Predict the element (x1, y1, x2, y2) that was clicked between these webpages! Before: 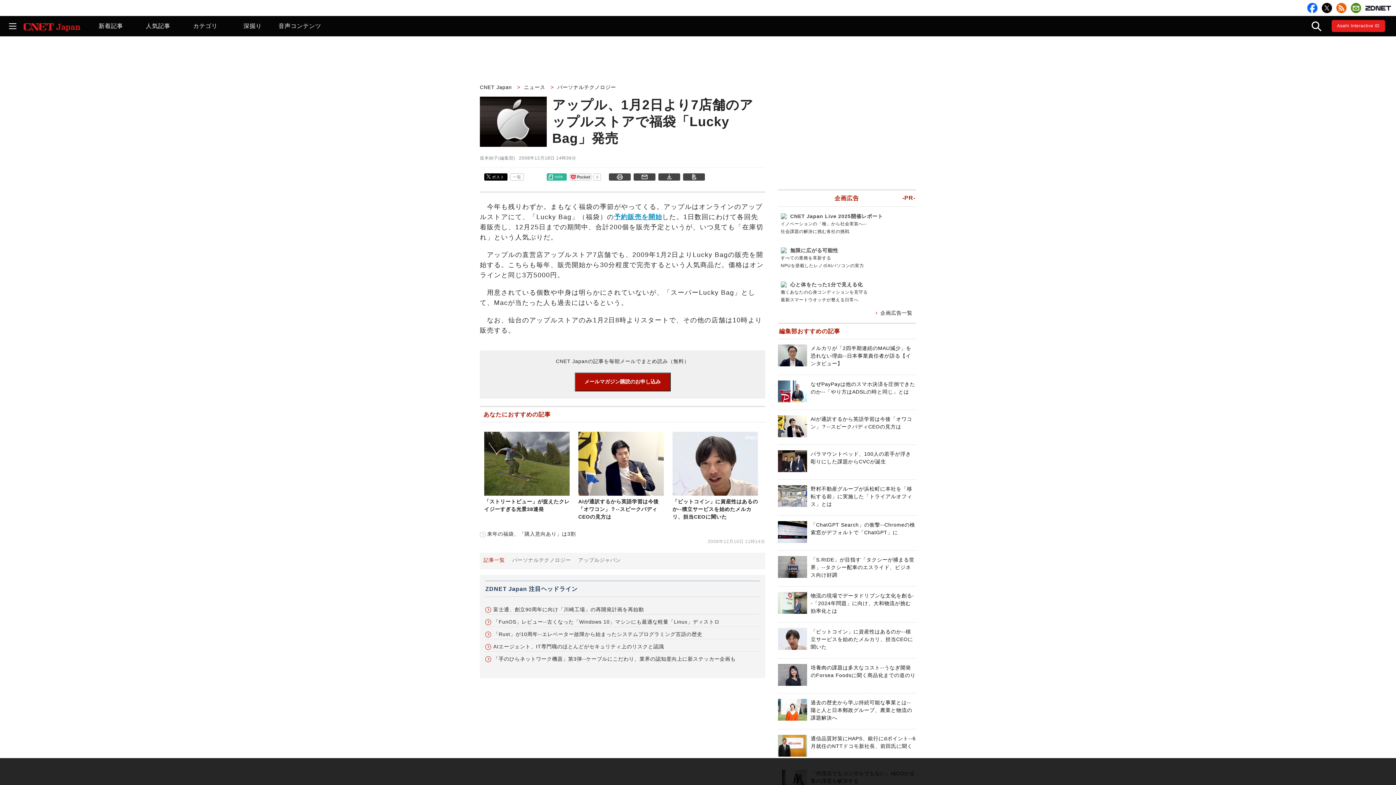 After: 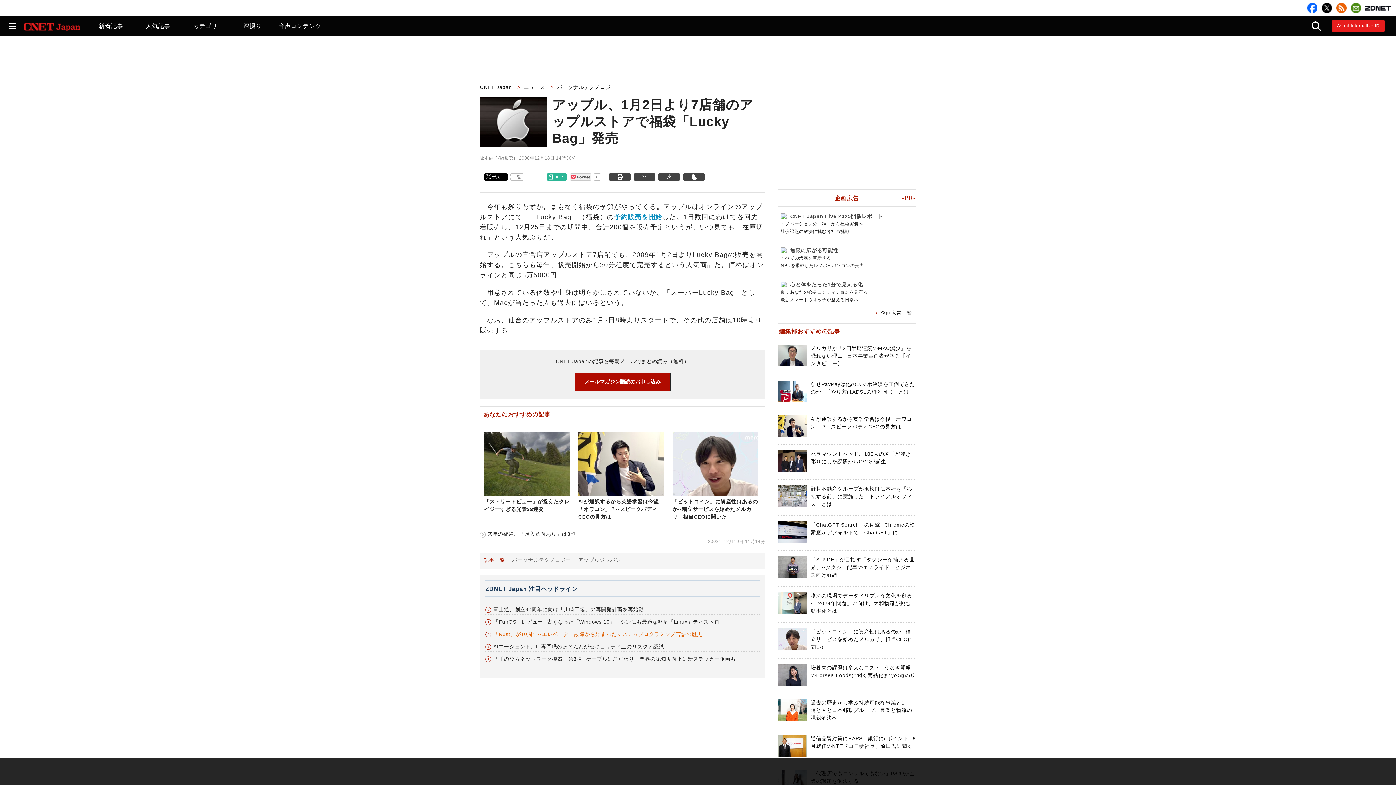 Action: label: 「Rust」が10周年--エレベーター故障から始まったシステムプログラミング言語の歴史 bbox: (485, 631, 702, 637)